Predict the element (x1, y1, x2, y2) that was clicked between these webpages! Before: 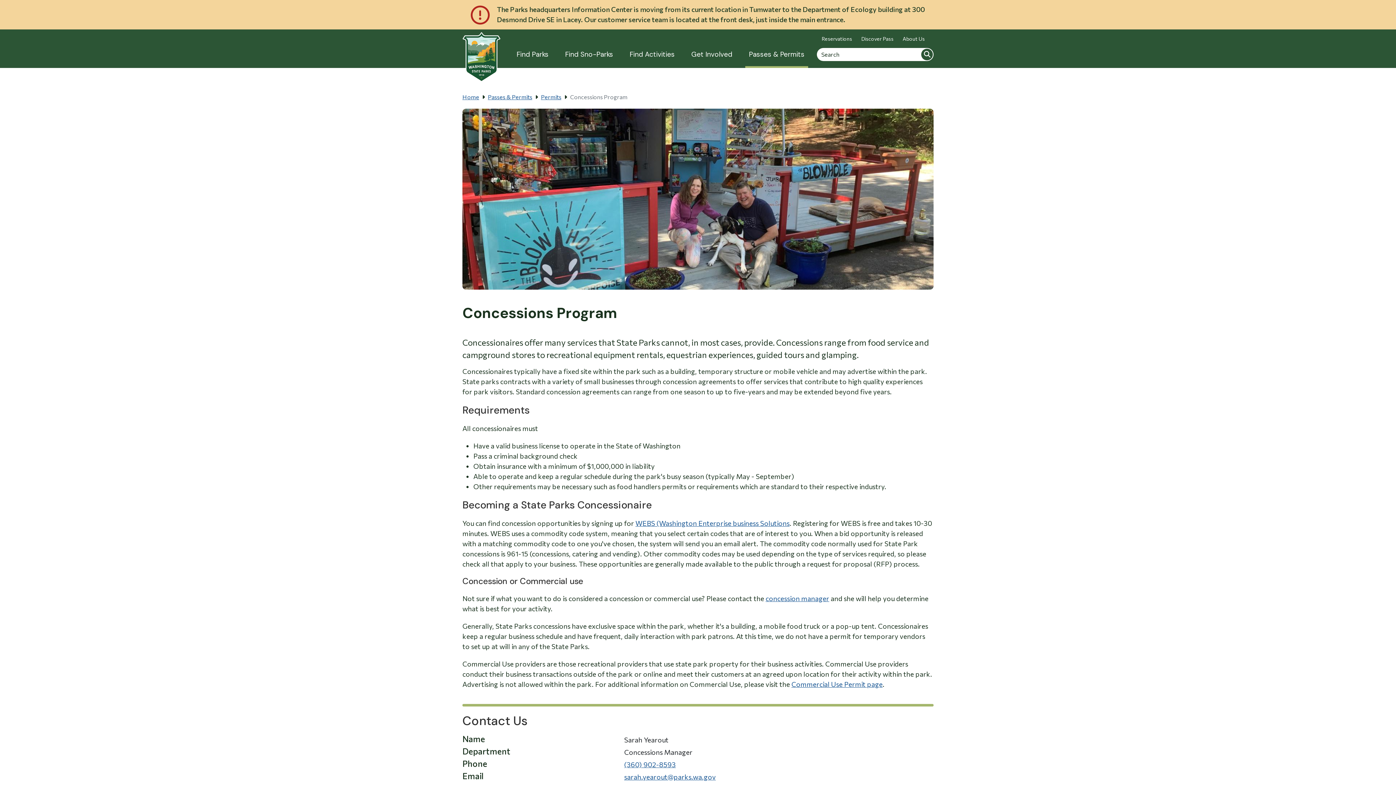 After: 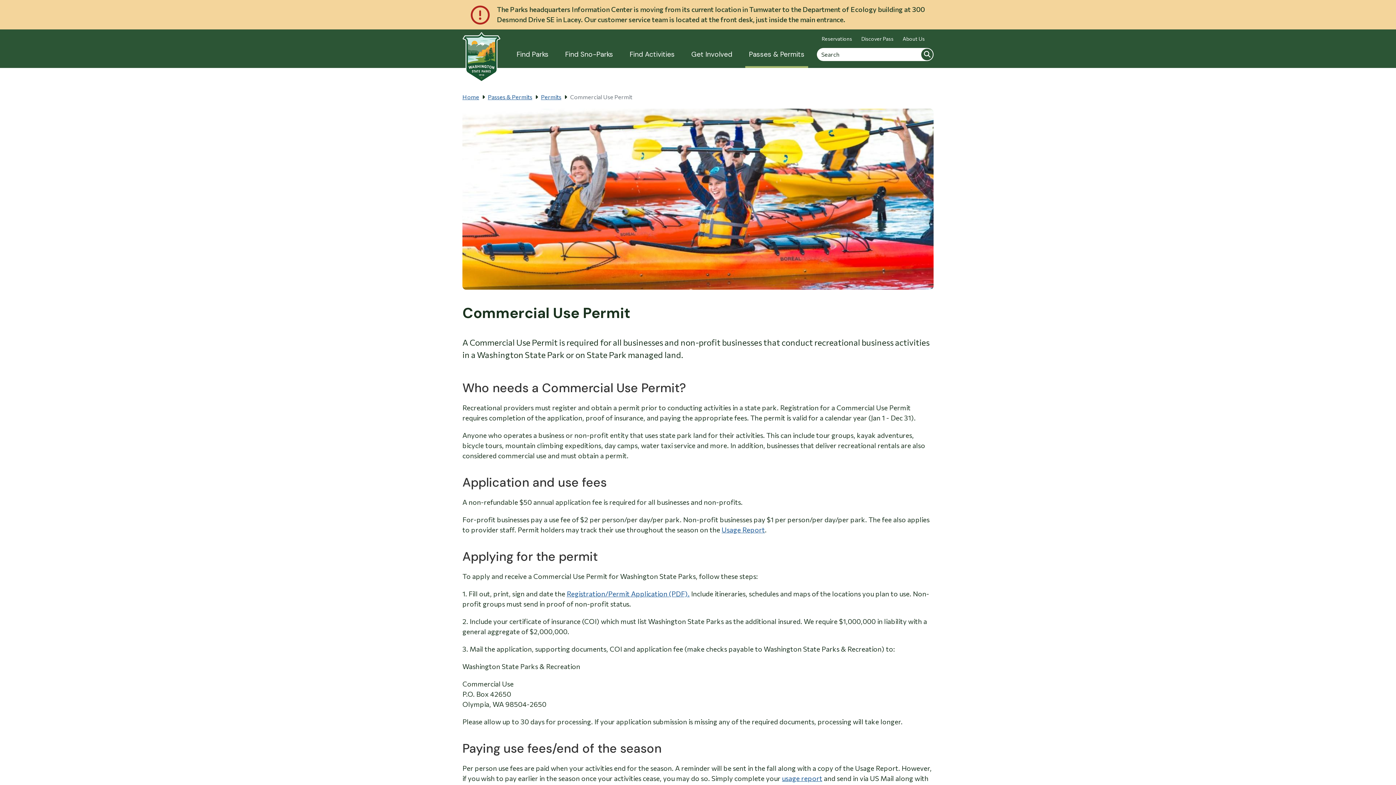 Action: bbox: (791, 680, 882, 688) label: Commercial Use Permit page. Opens in new window